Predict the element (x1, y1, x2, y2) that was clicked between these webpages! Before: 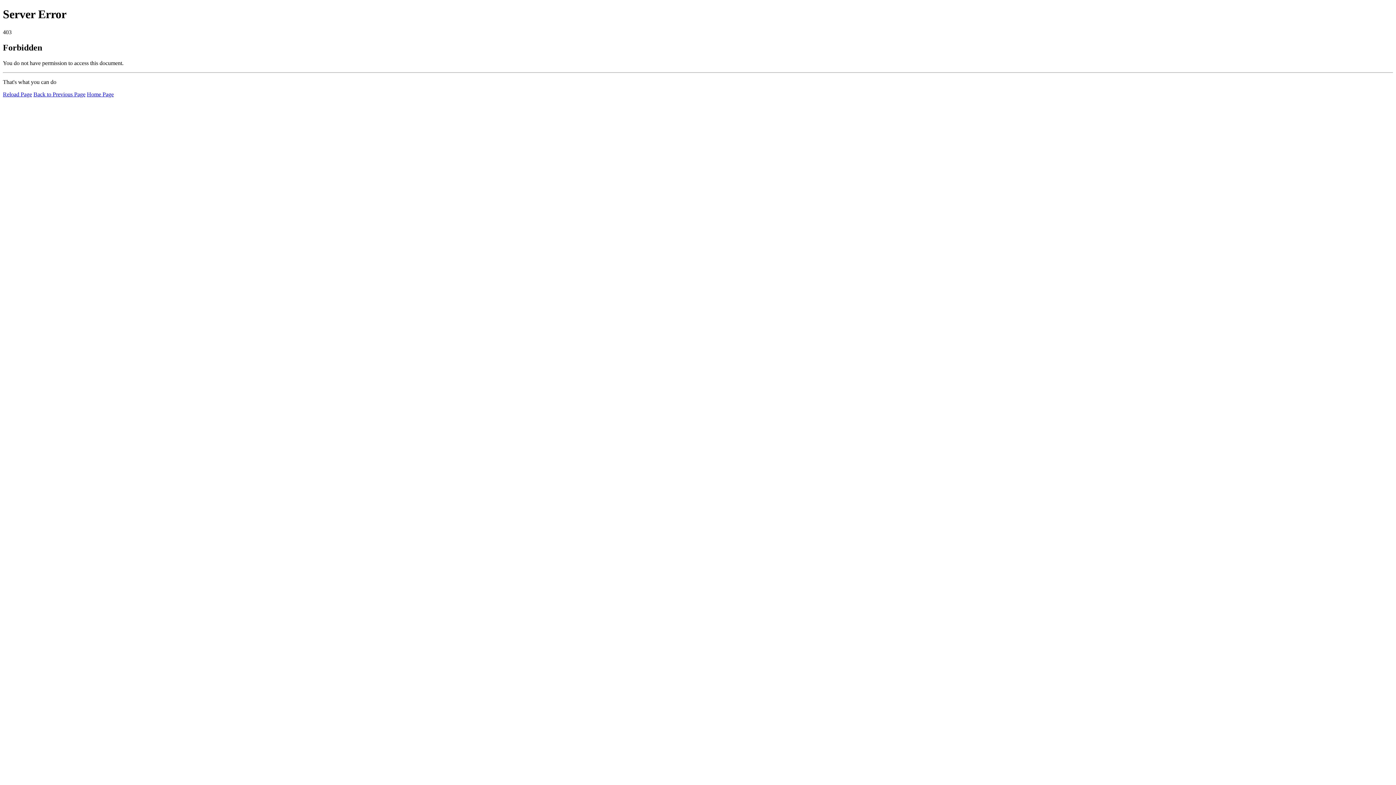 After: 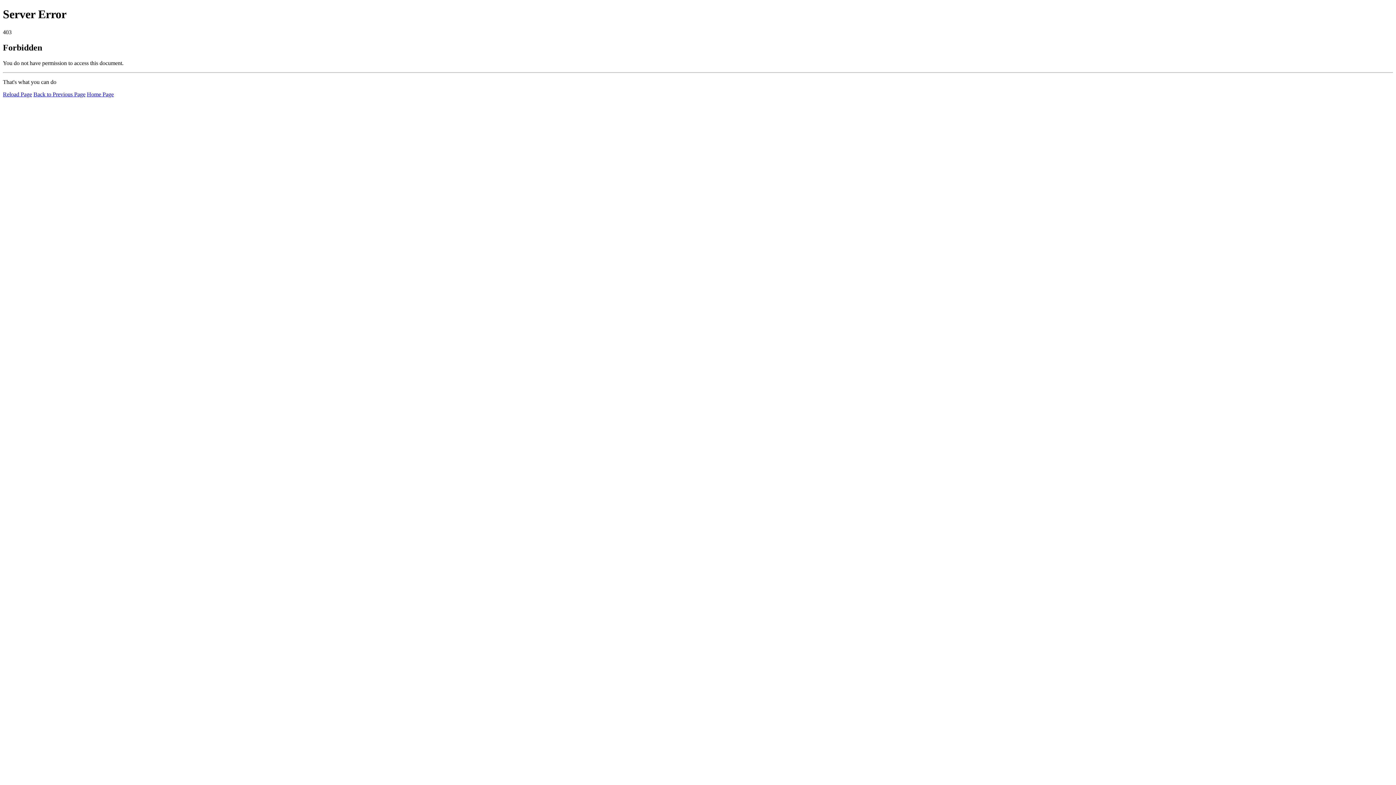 Action: bbox: (2, 91, 32, 97) label: Reload Page